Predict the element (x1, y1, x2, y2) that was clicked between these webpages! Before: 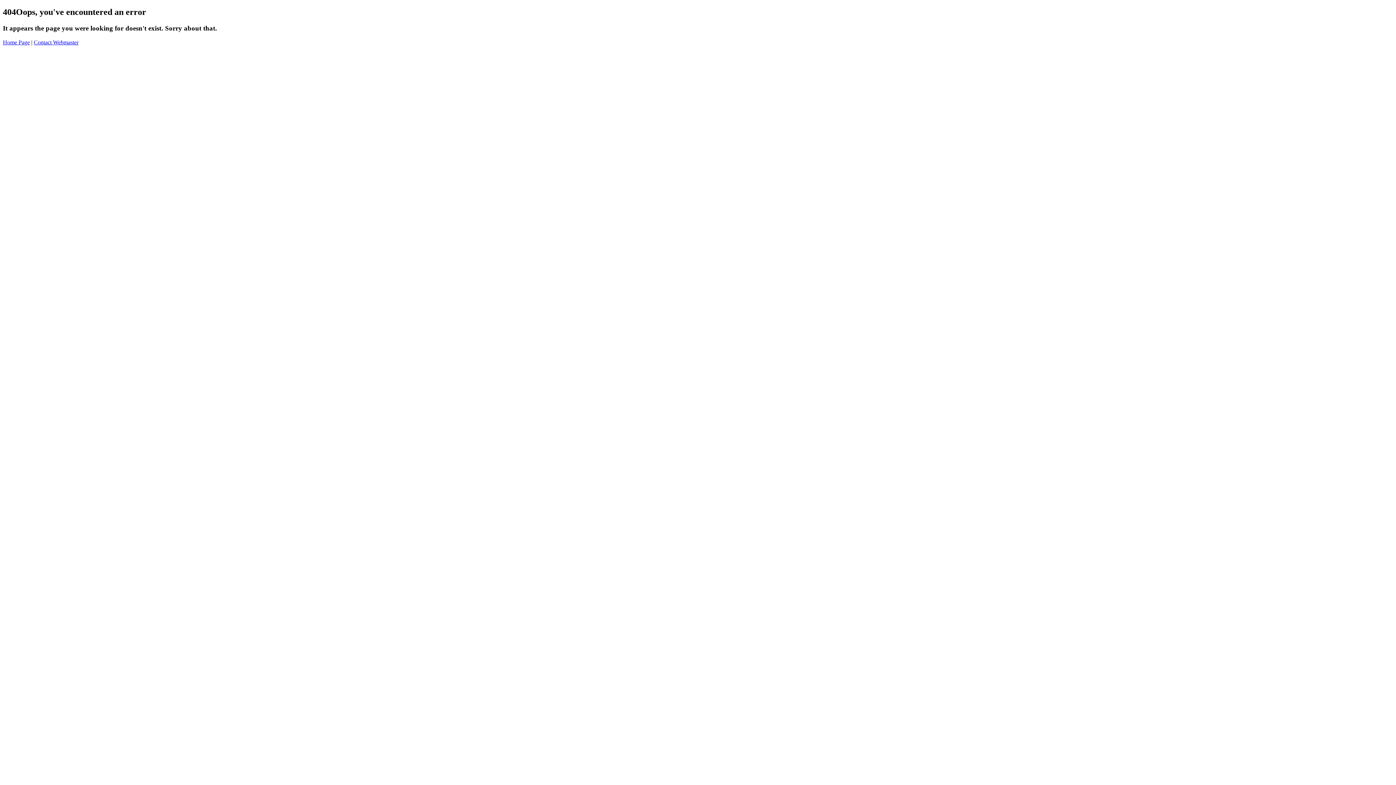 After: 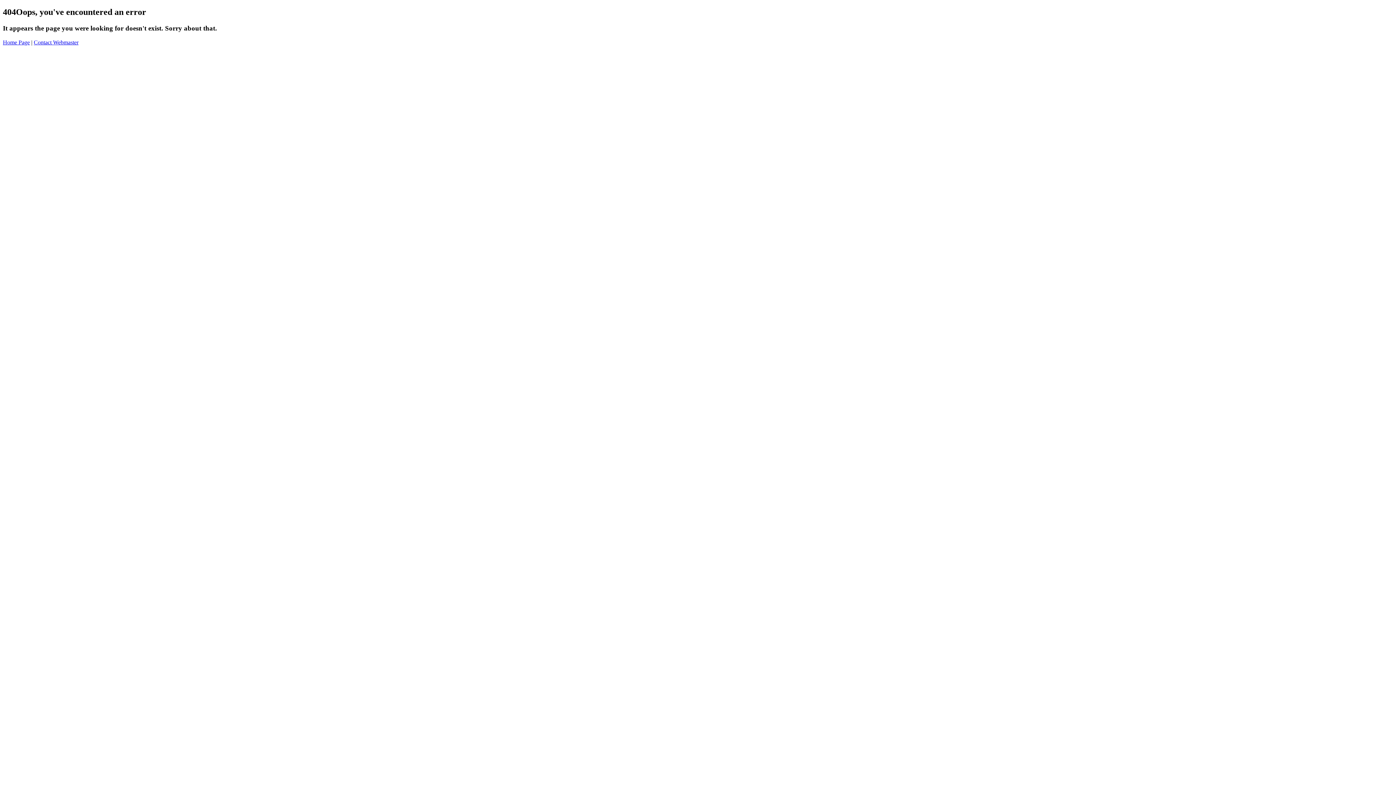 Action: bbox: (33, 39, 78, 45) label: Contact Webmaster